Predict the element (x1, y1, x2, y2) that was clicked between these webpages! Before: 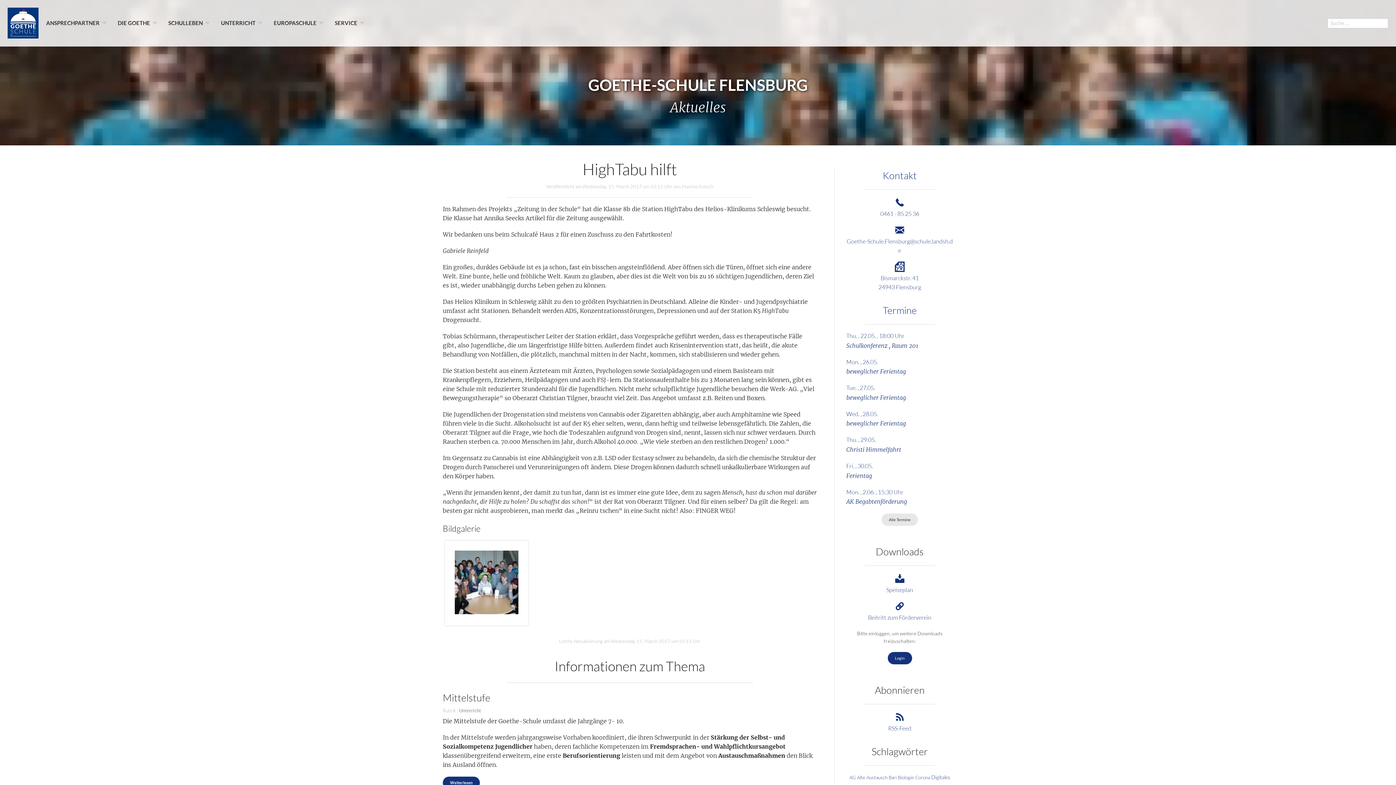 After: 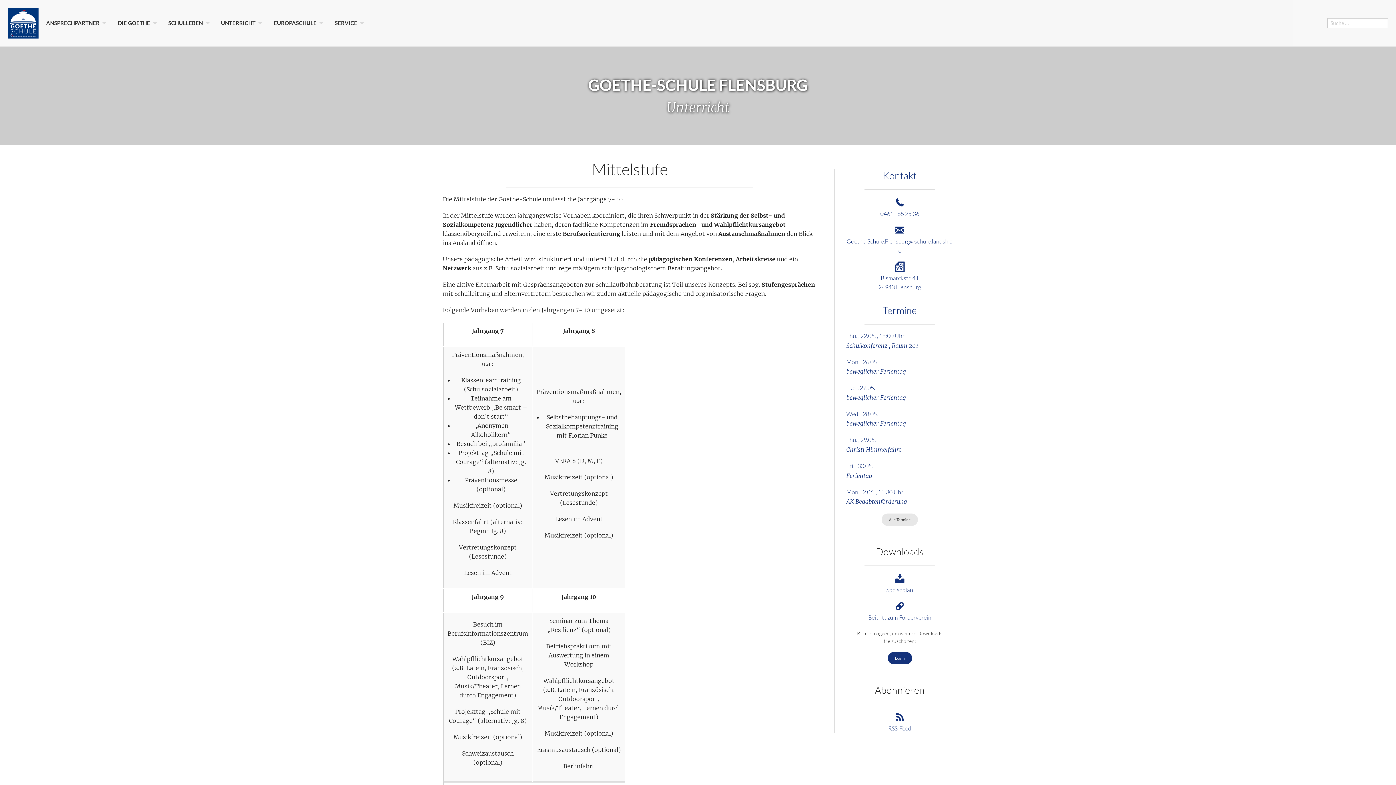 Action: label: Weiterlesen bbox: (442, 776, 480, 789)